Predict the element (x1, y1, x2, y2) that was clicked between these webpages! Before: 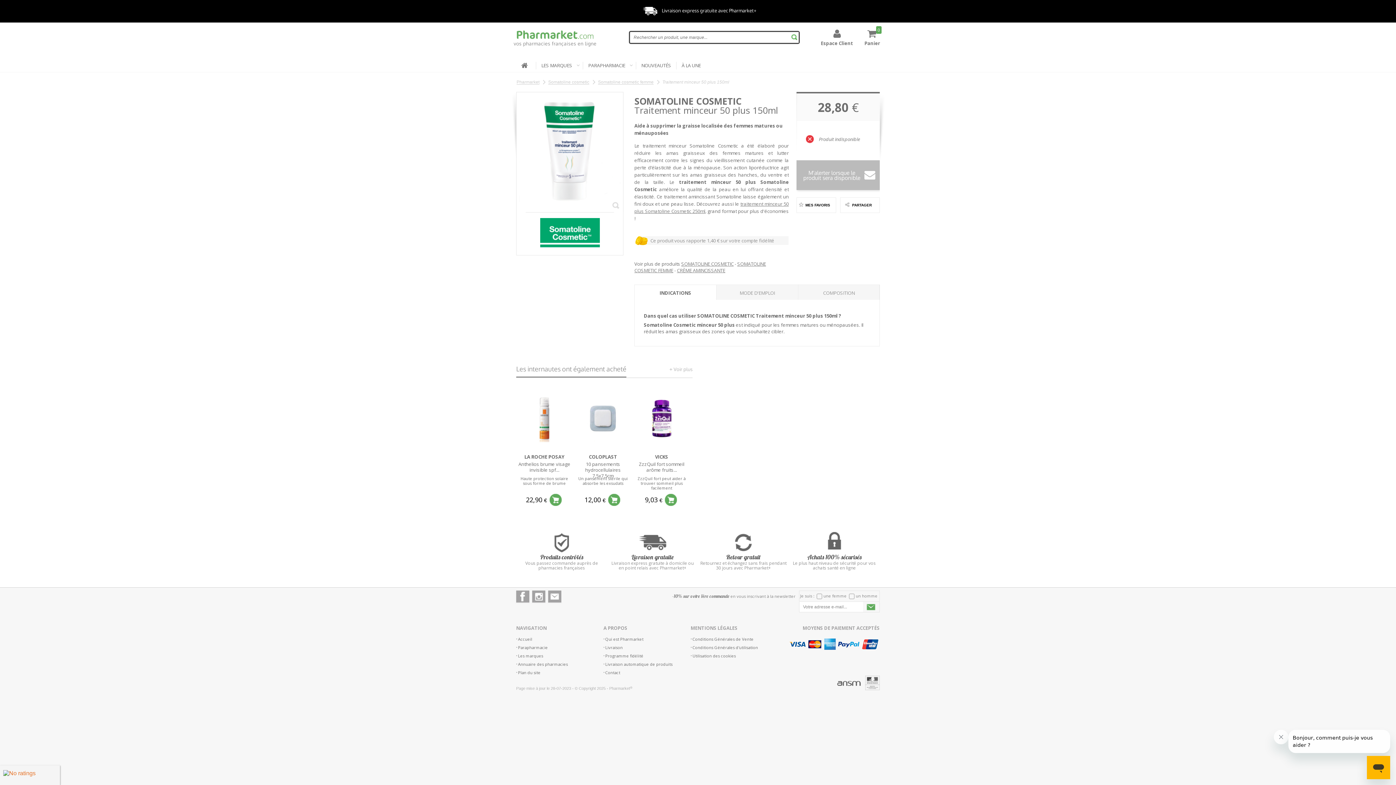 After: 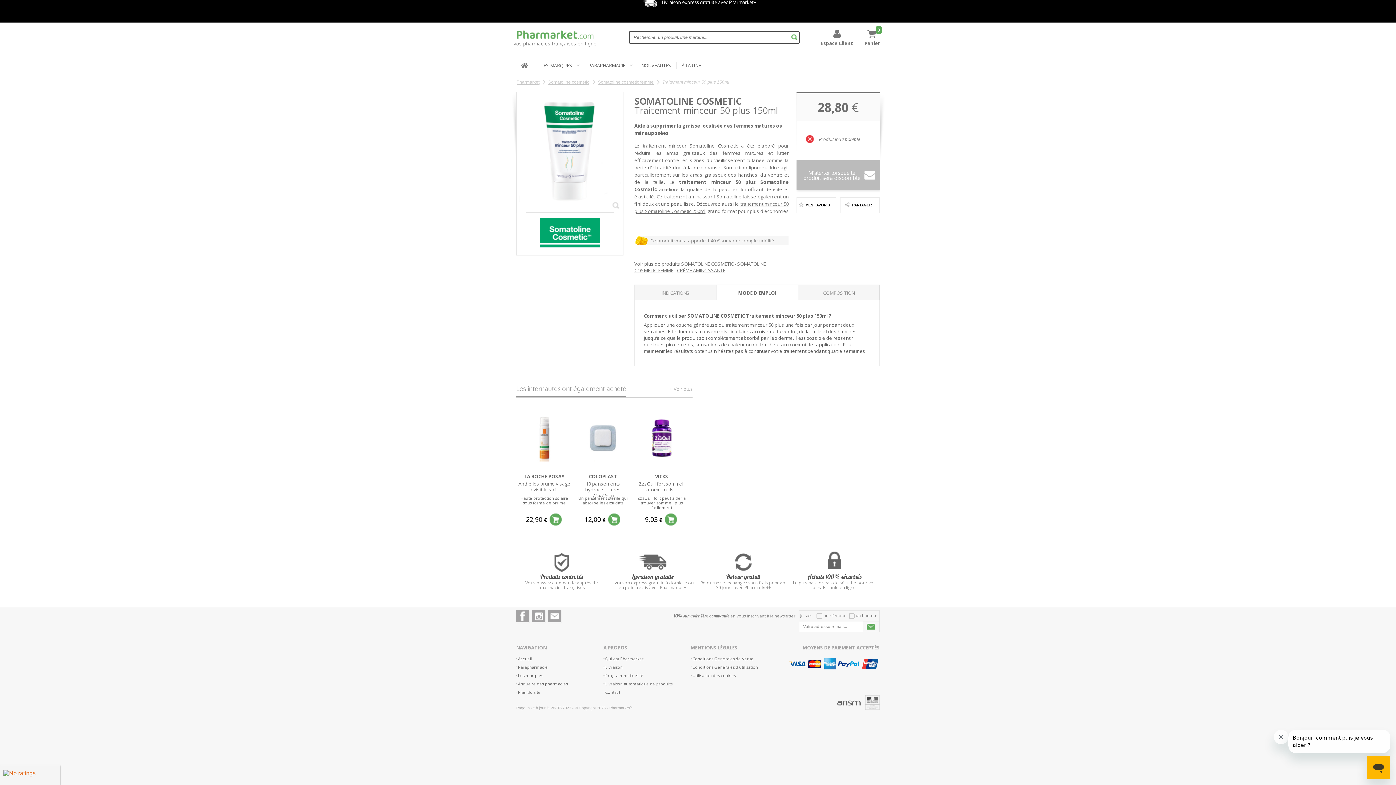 Action: bbox: (716, 284, 798, 301) label: MODE D'EMPLOI